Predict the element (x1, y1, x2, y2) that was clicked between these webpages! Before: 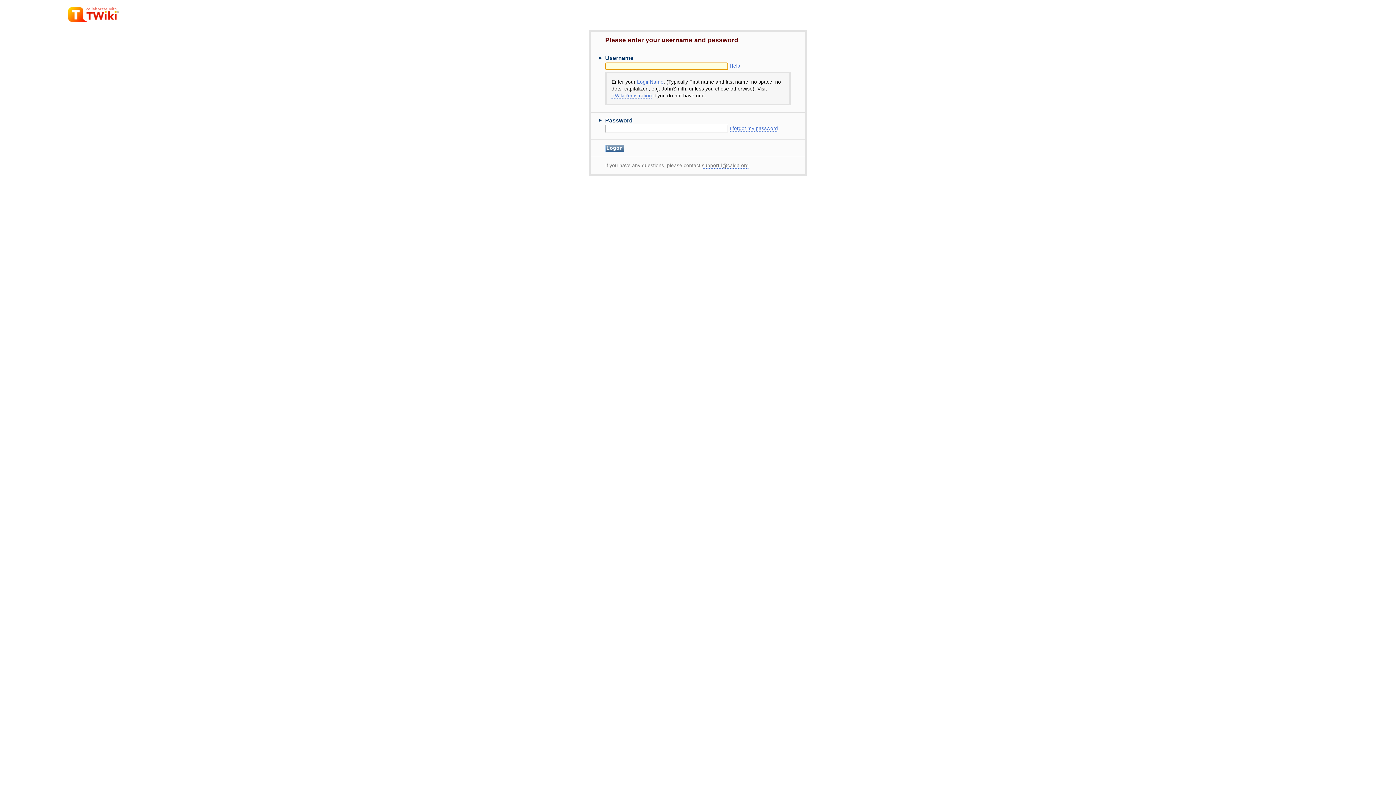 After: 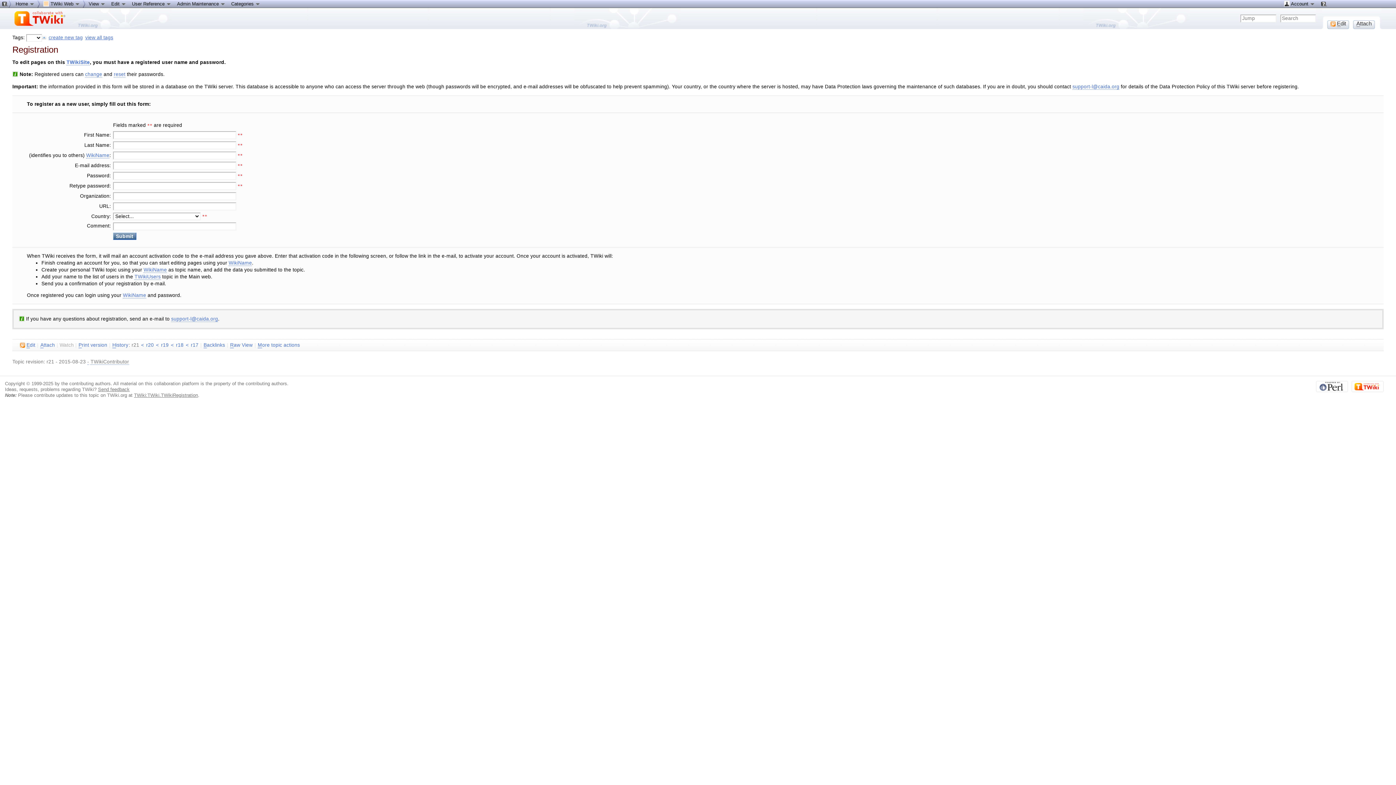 Action: bbox: (611, 93, 652, 98) label: TWikiRegistration